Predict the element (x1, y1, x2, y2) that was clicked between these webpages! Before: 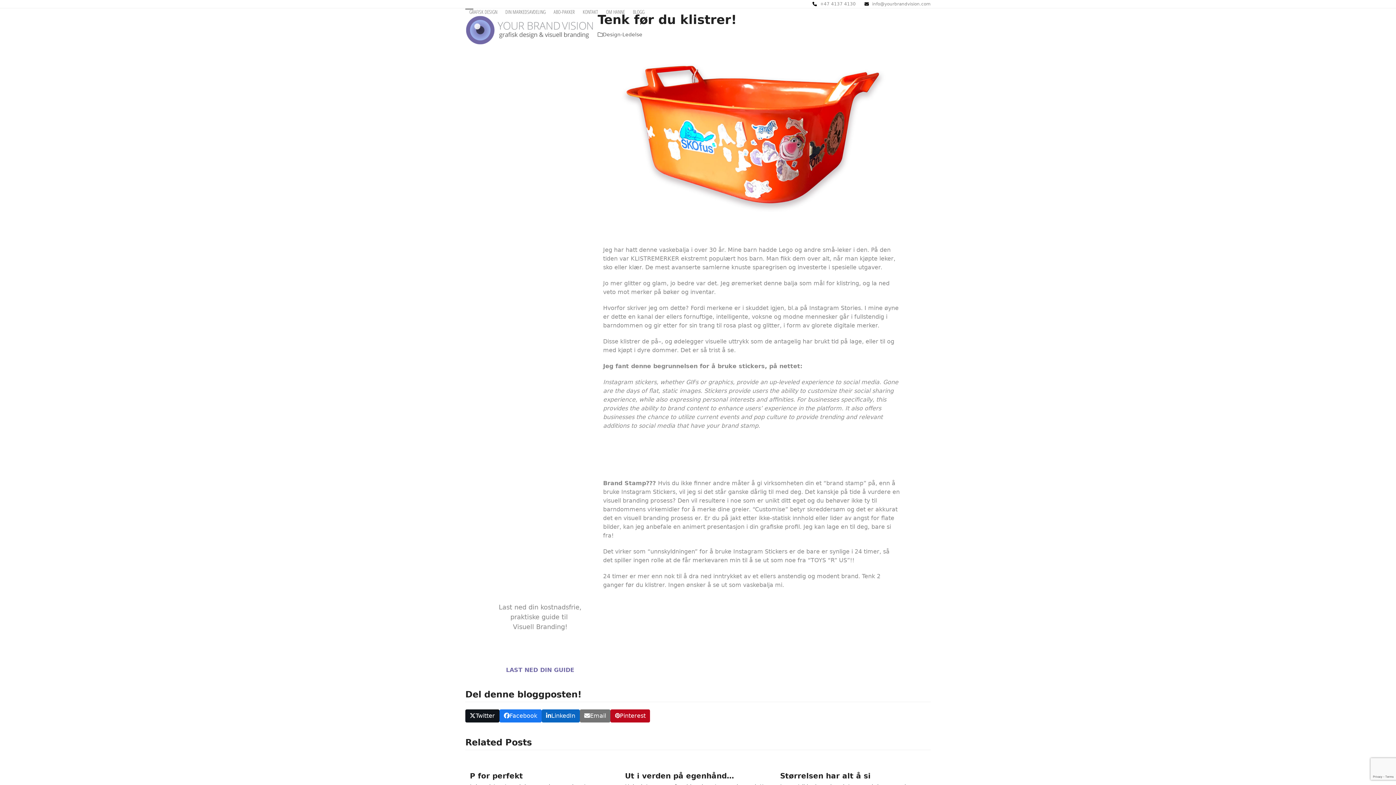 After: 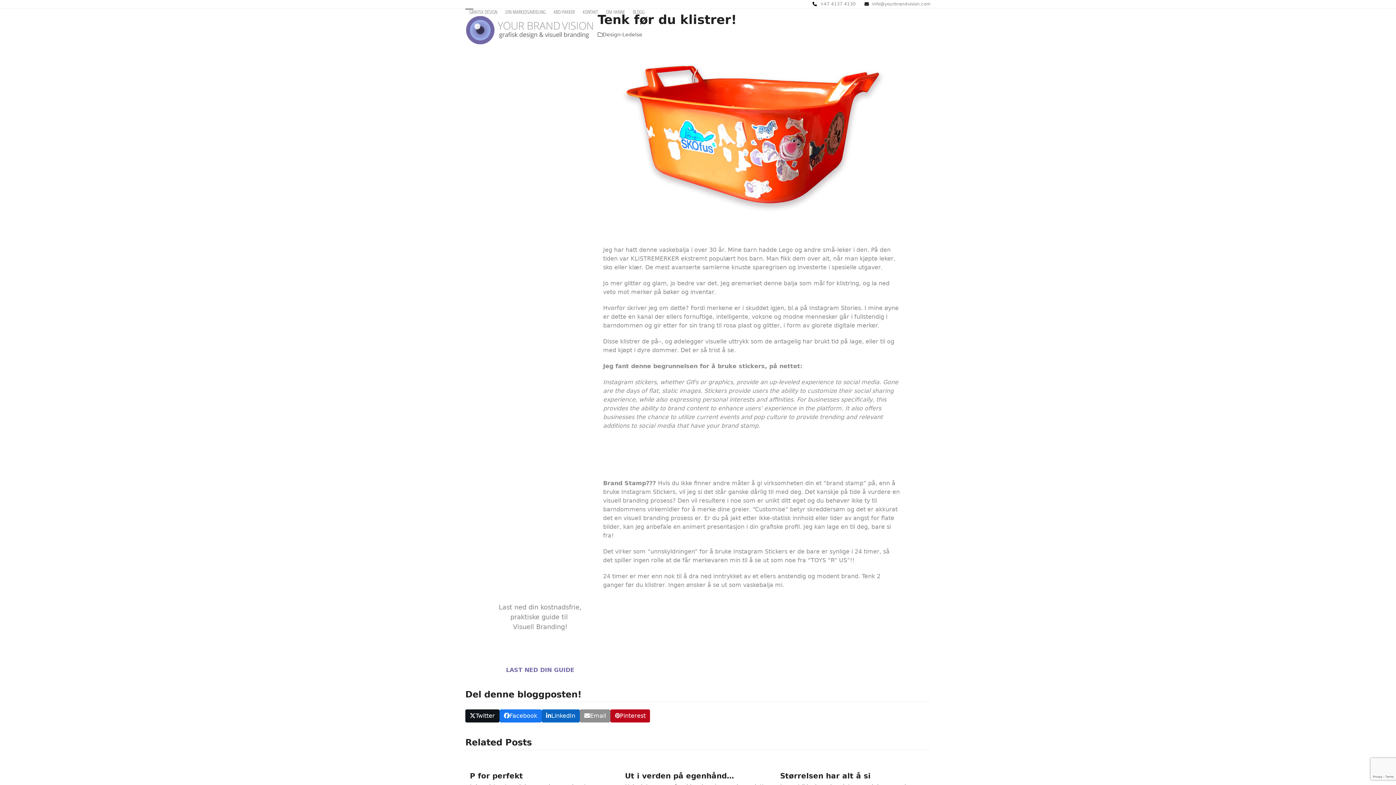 Action: label: Share via Email bbox: (579, 709, 610, 723)